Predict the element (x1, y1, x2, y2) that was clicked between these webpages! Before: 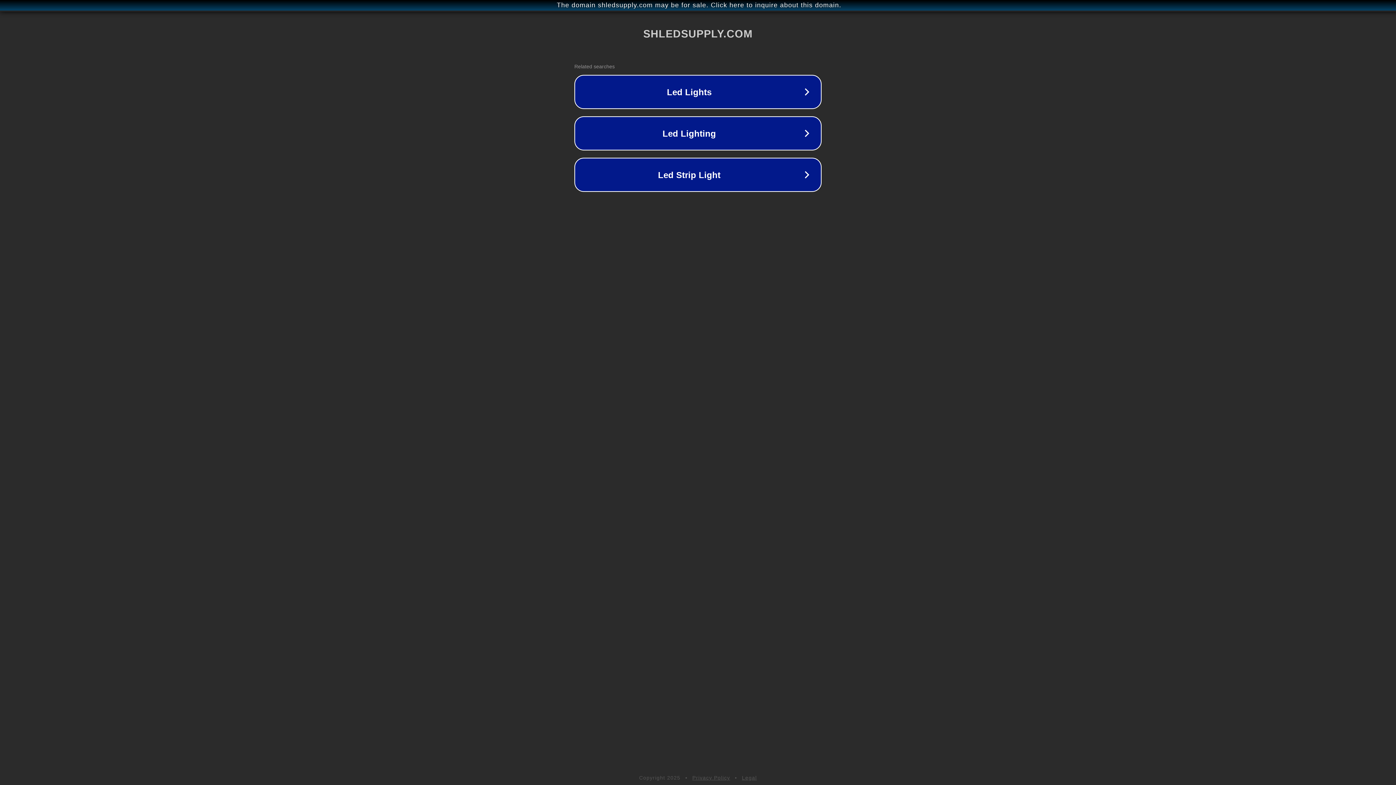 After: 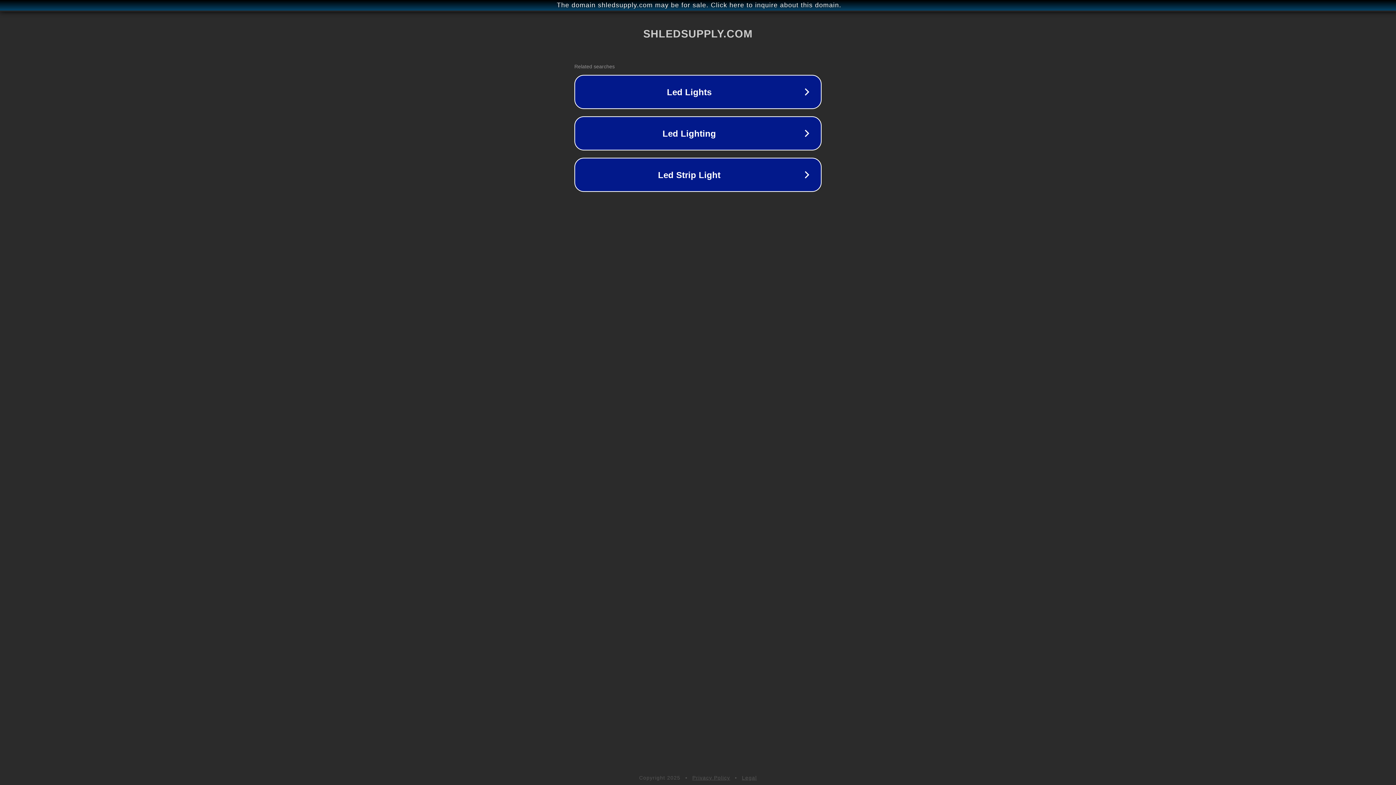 Action: bbox: (742, 775, 757, 781) label: Legal